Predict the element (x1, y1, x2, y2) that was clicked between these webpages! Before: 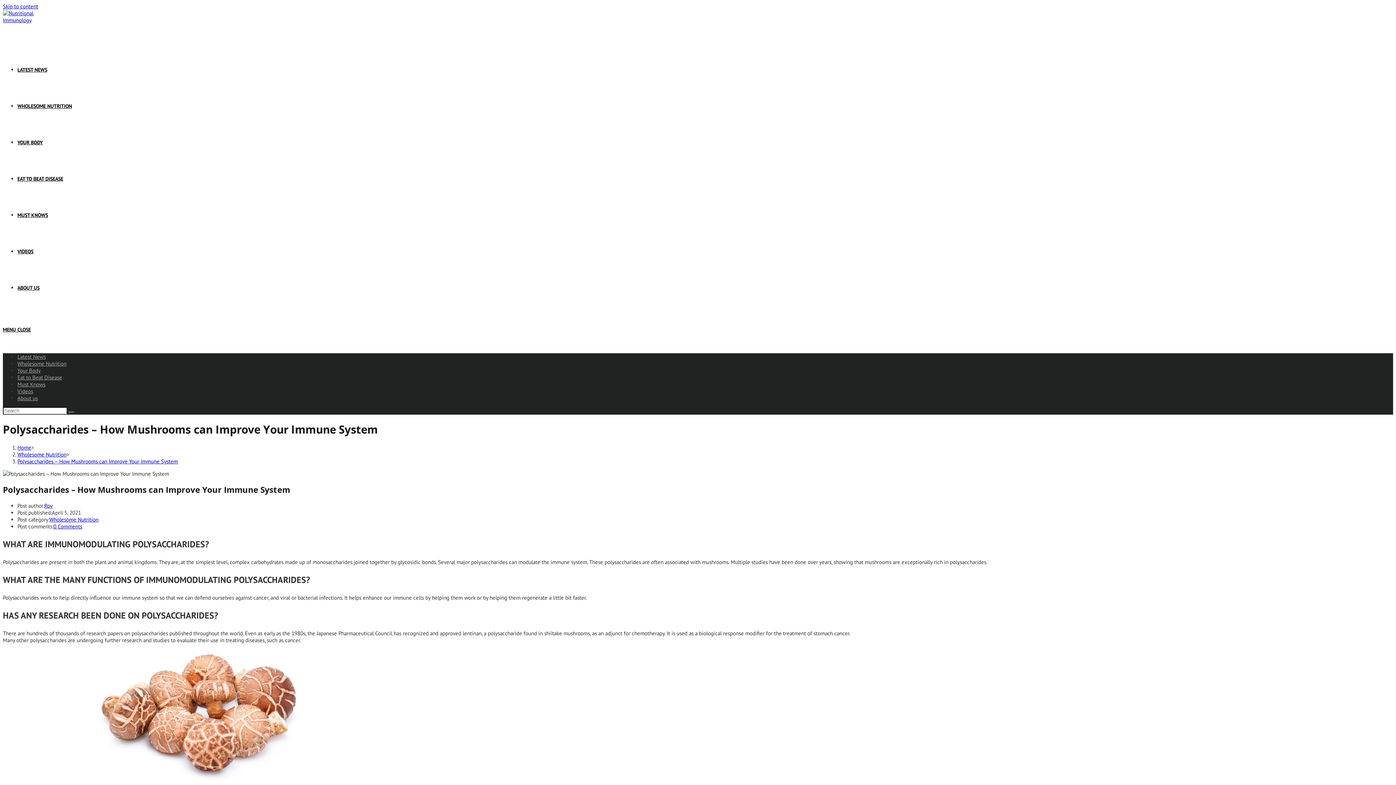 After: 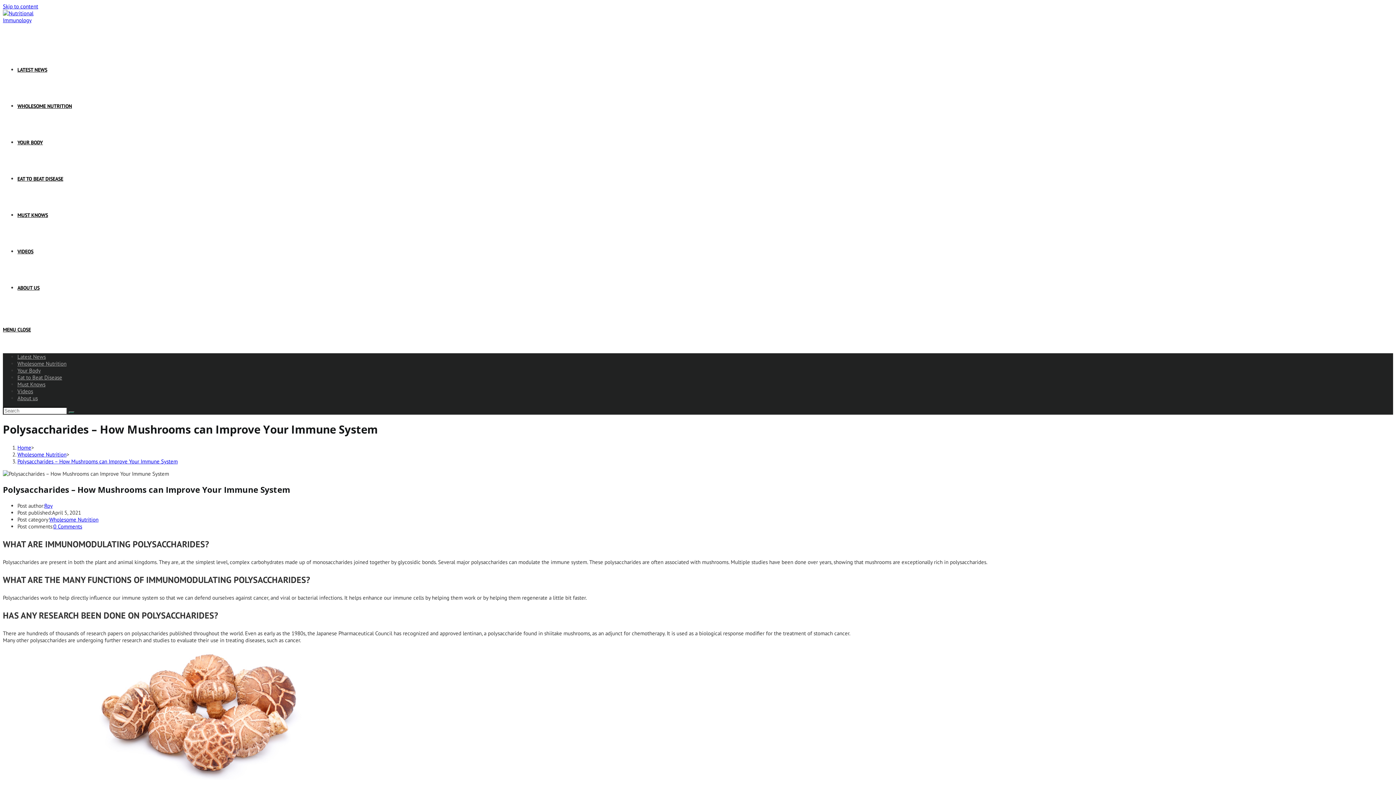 Action: label: Mobile Menu bbox: (2, 326, 30, 333)